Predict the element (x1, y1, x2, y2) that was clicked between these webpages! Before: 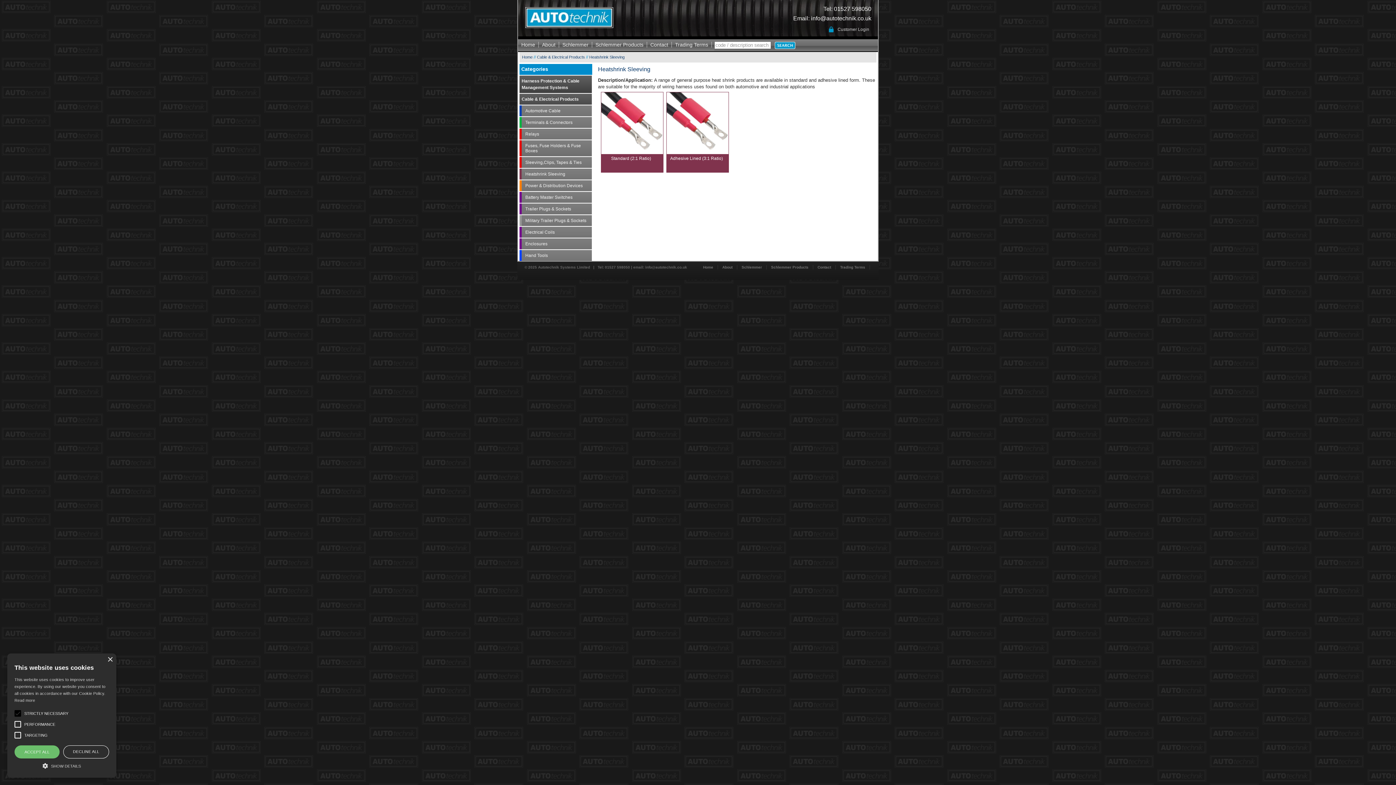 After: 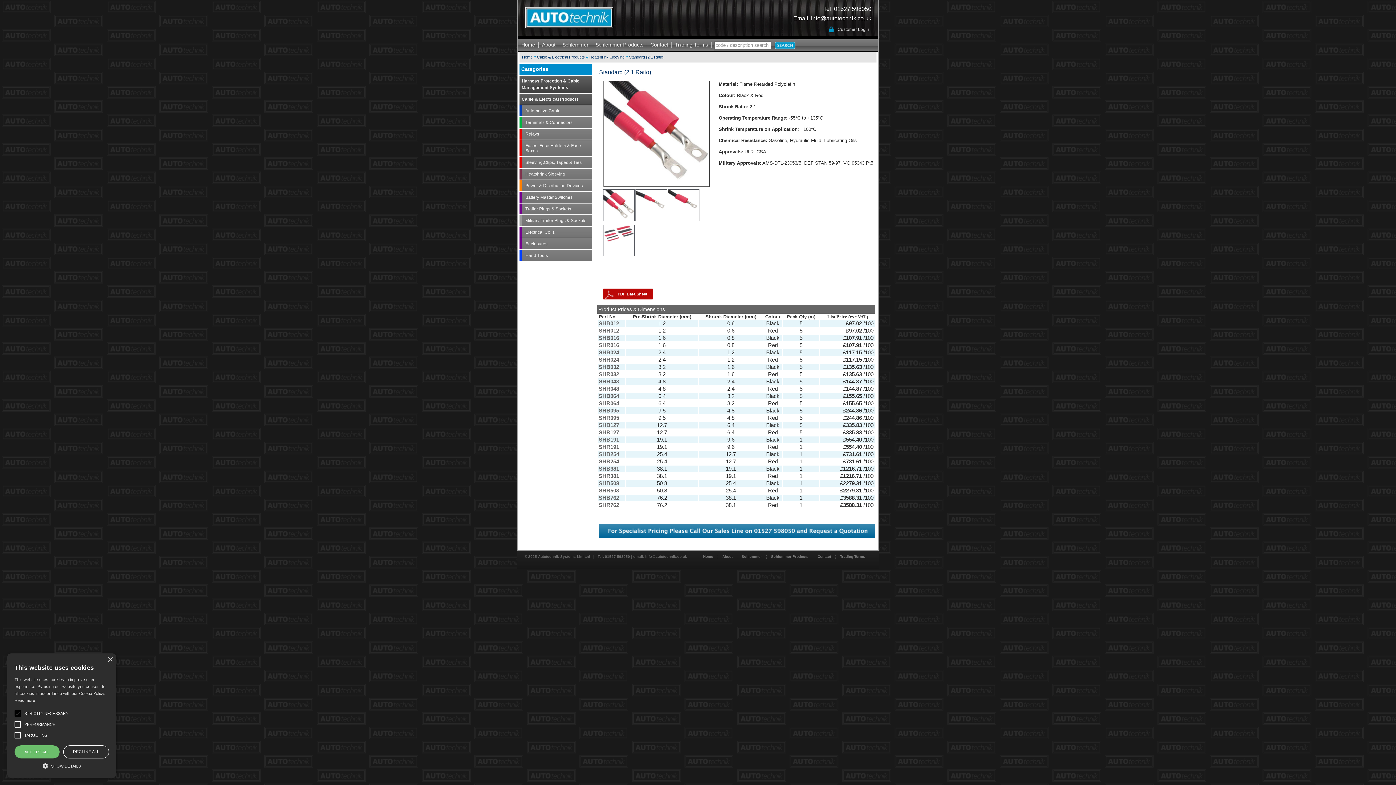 Action: bbox: (601, 92, 663, 172) label: Standard (2:1 Ratio)